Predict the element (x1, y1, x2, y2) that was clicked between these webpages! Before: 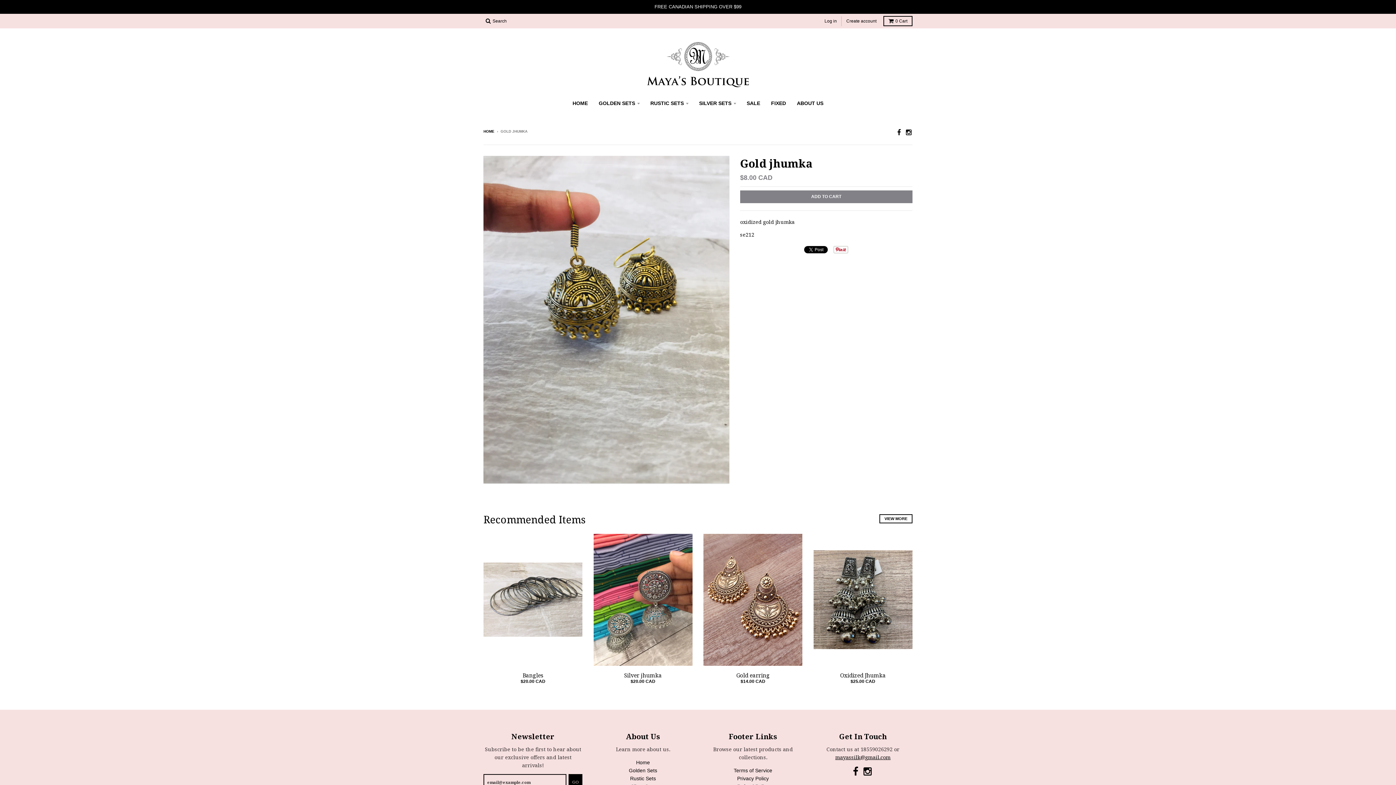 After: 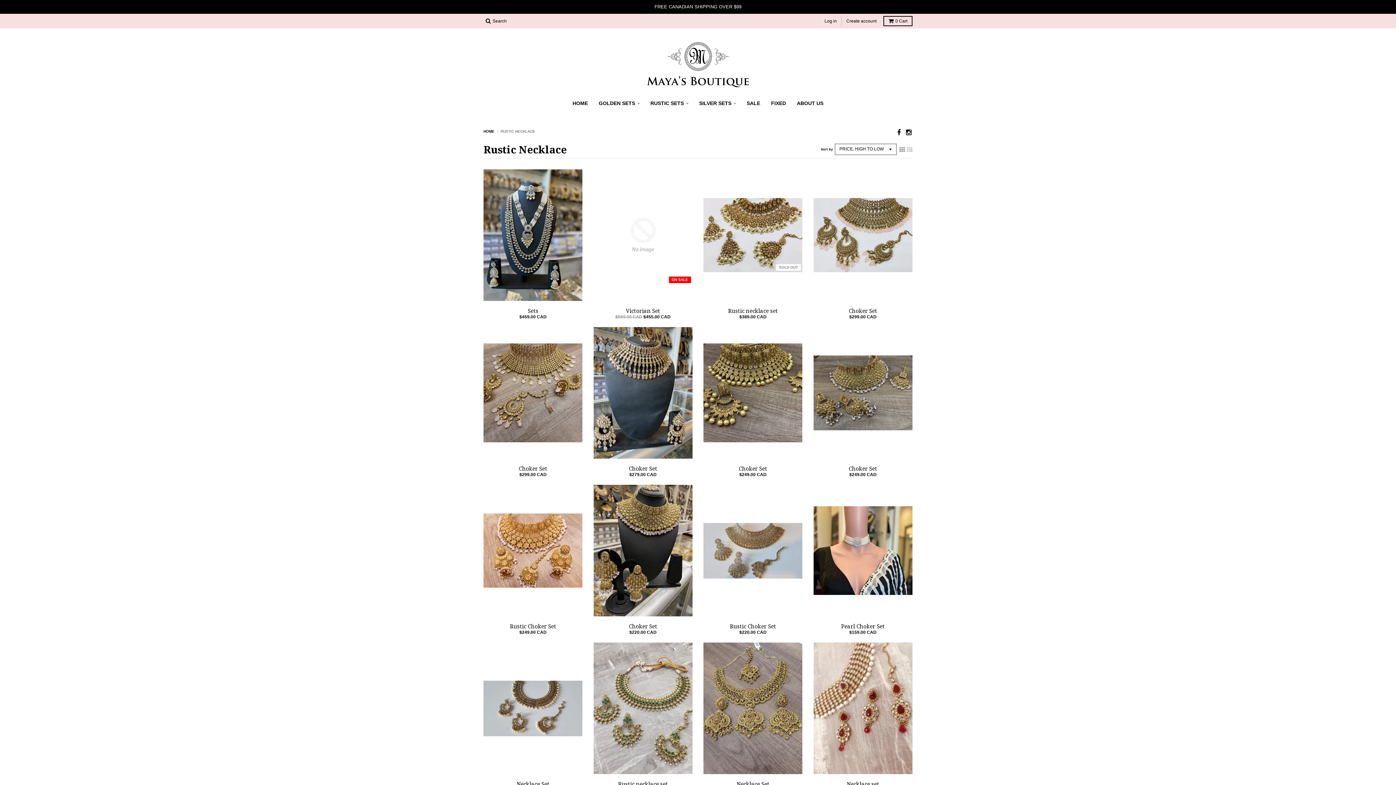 Action: label: RUSTIC SETS bbox: (645, 96, 693, 109)